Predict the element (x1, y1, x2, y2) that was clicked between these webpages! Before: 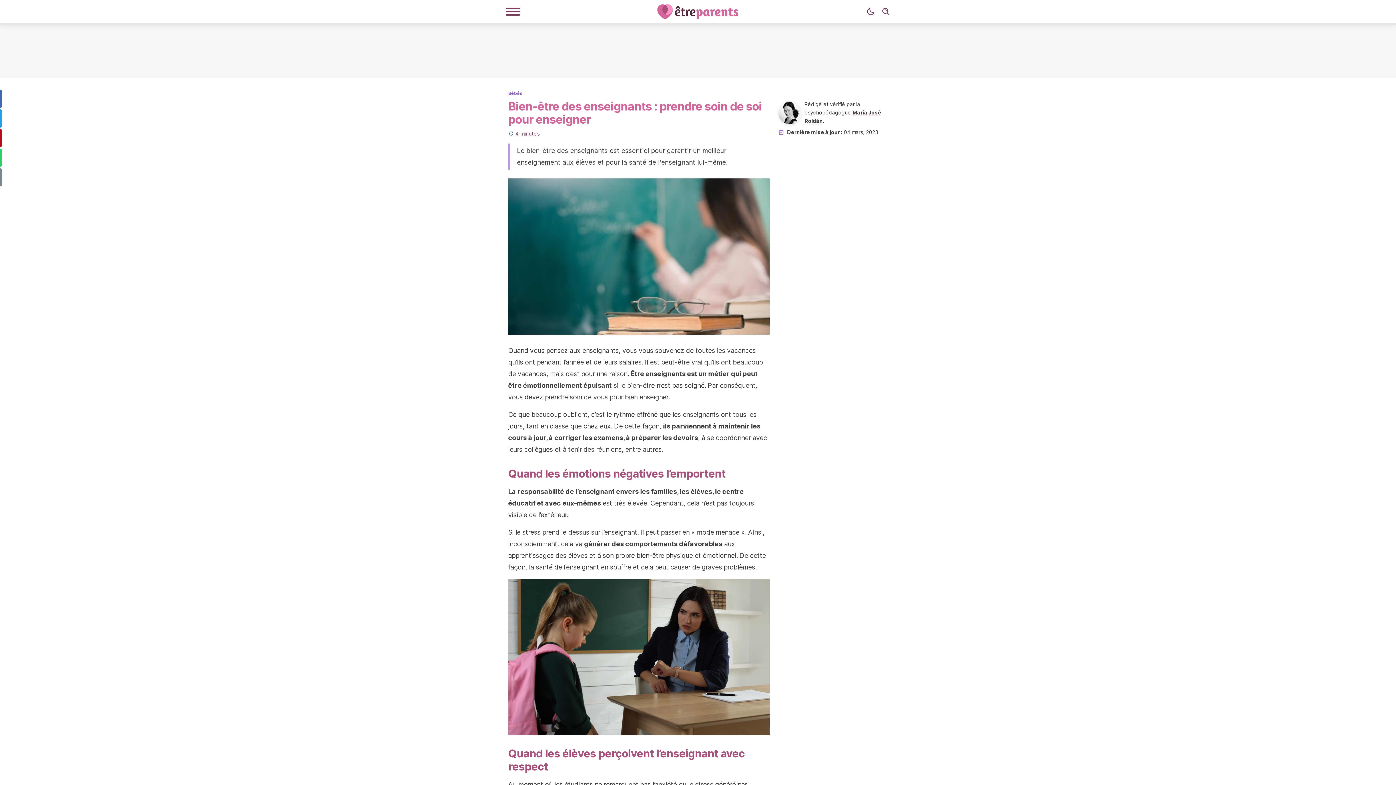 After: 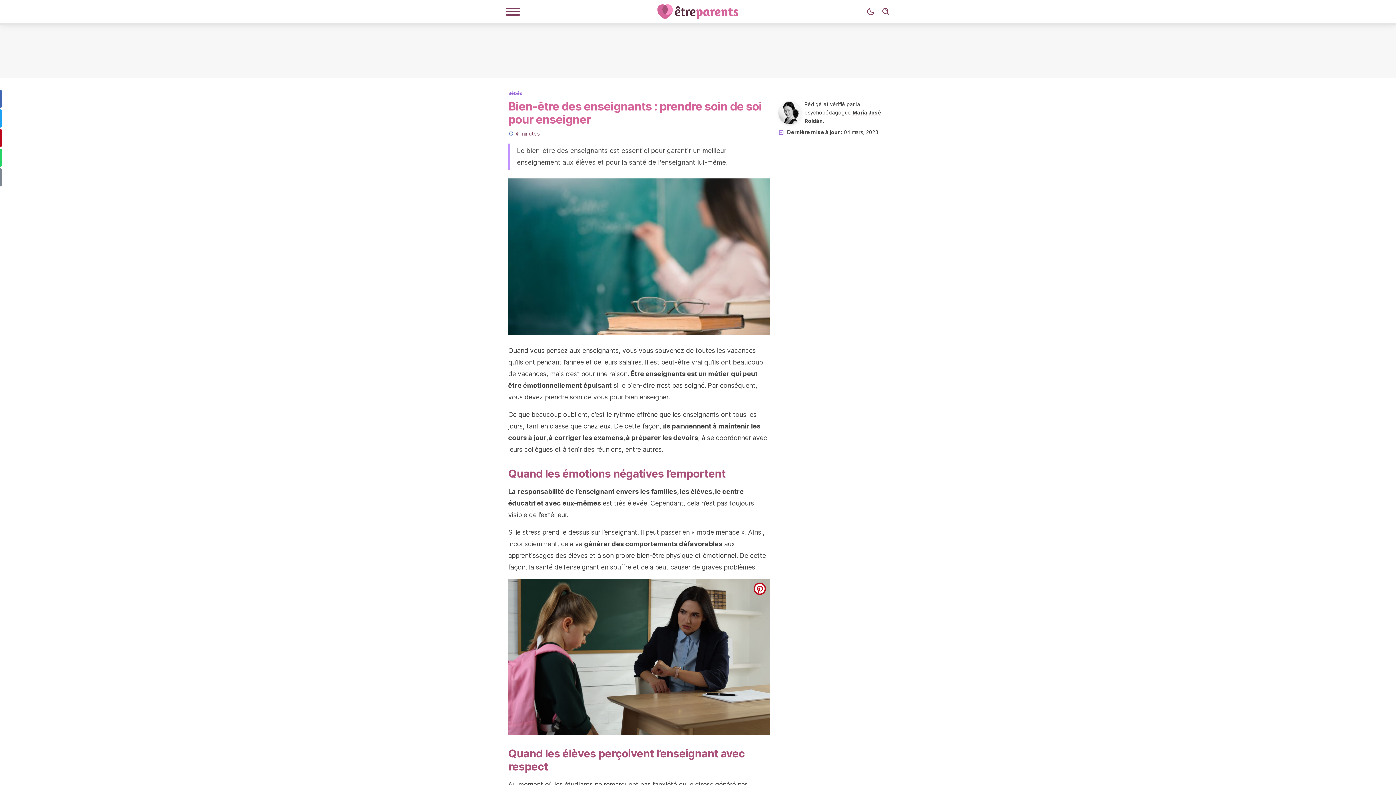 Action: label: pinterest bbox: (753, 582, 766, 595)